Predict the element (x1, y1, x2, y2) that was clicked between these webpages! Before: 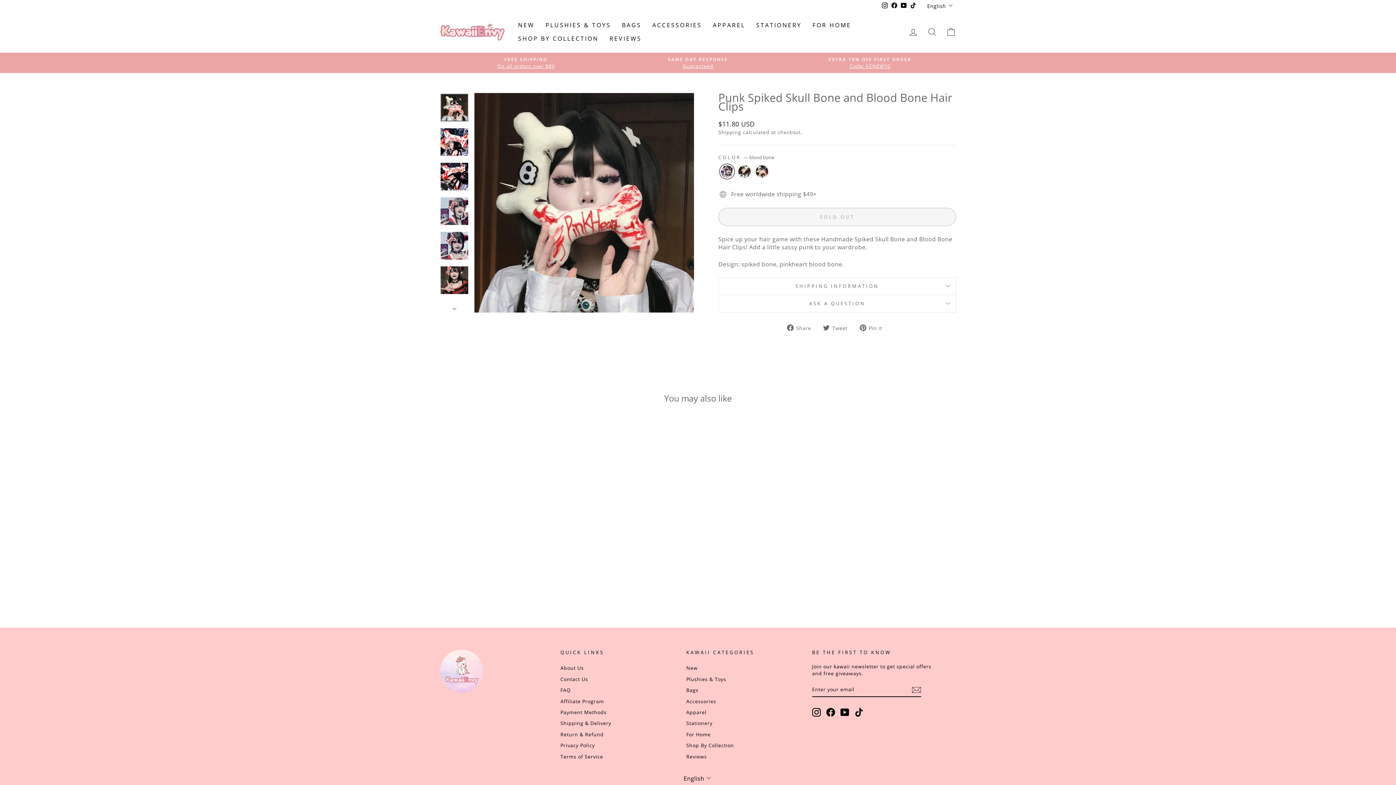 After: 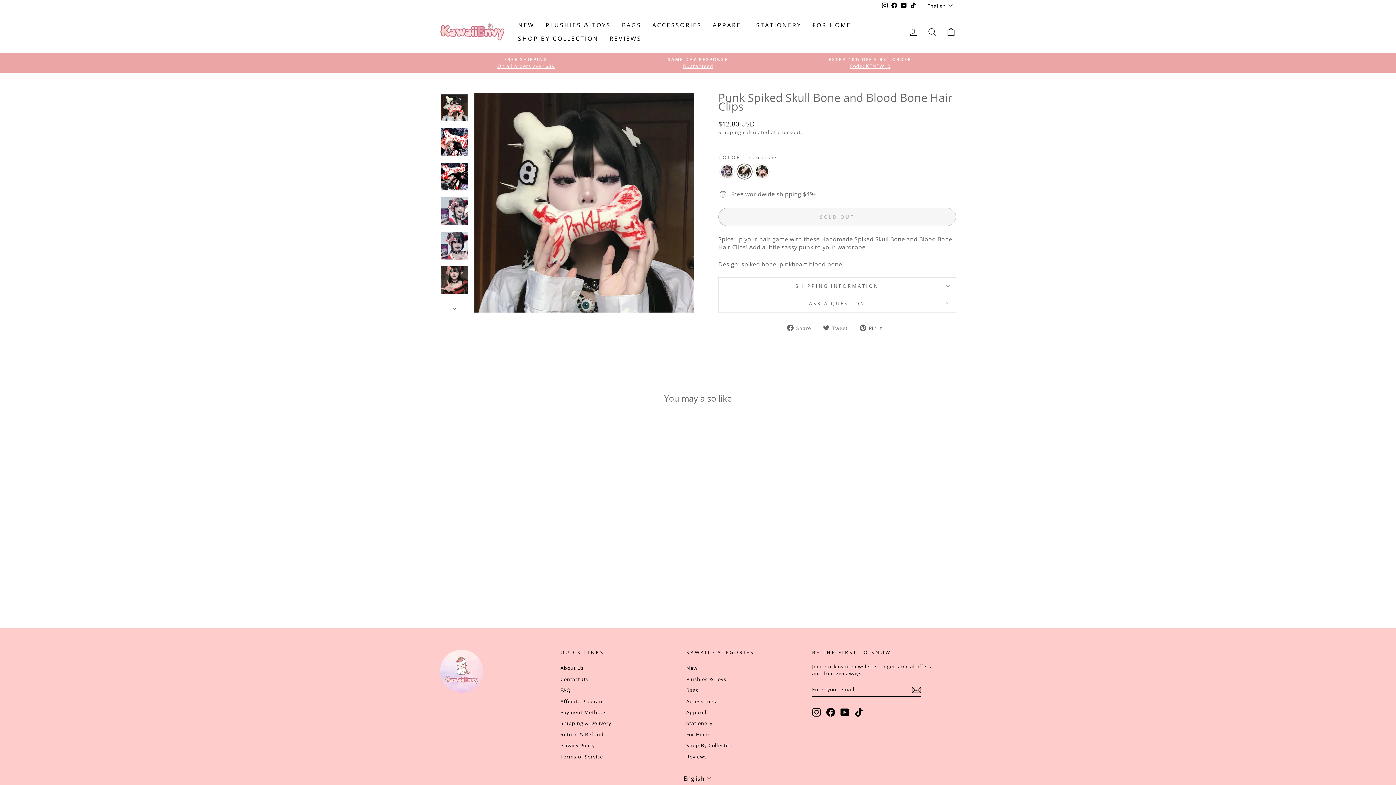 Action: label: Punk Spiked Skull Bone and Blood Bone Hair Clips - spiked bone bbox: (498, 572, 505, 579)